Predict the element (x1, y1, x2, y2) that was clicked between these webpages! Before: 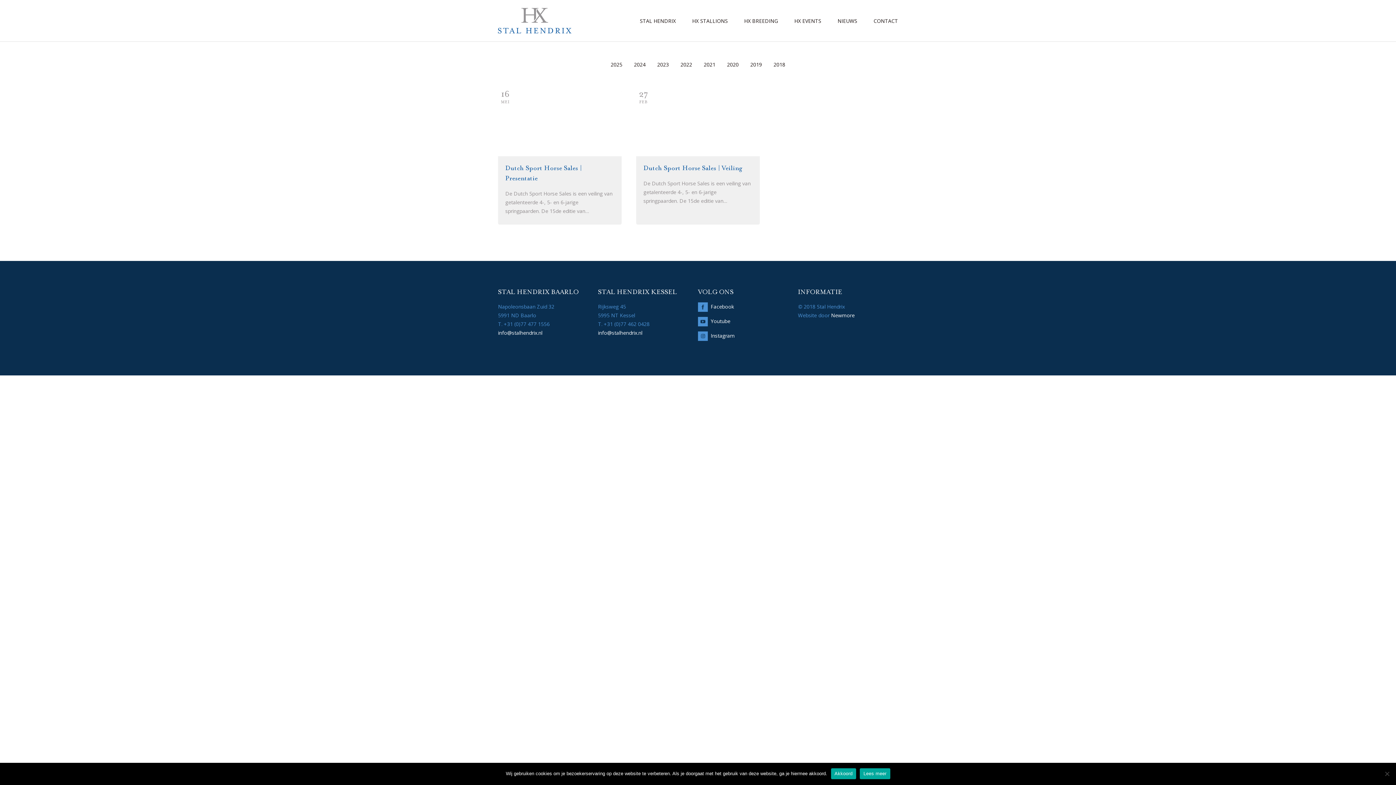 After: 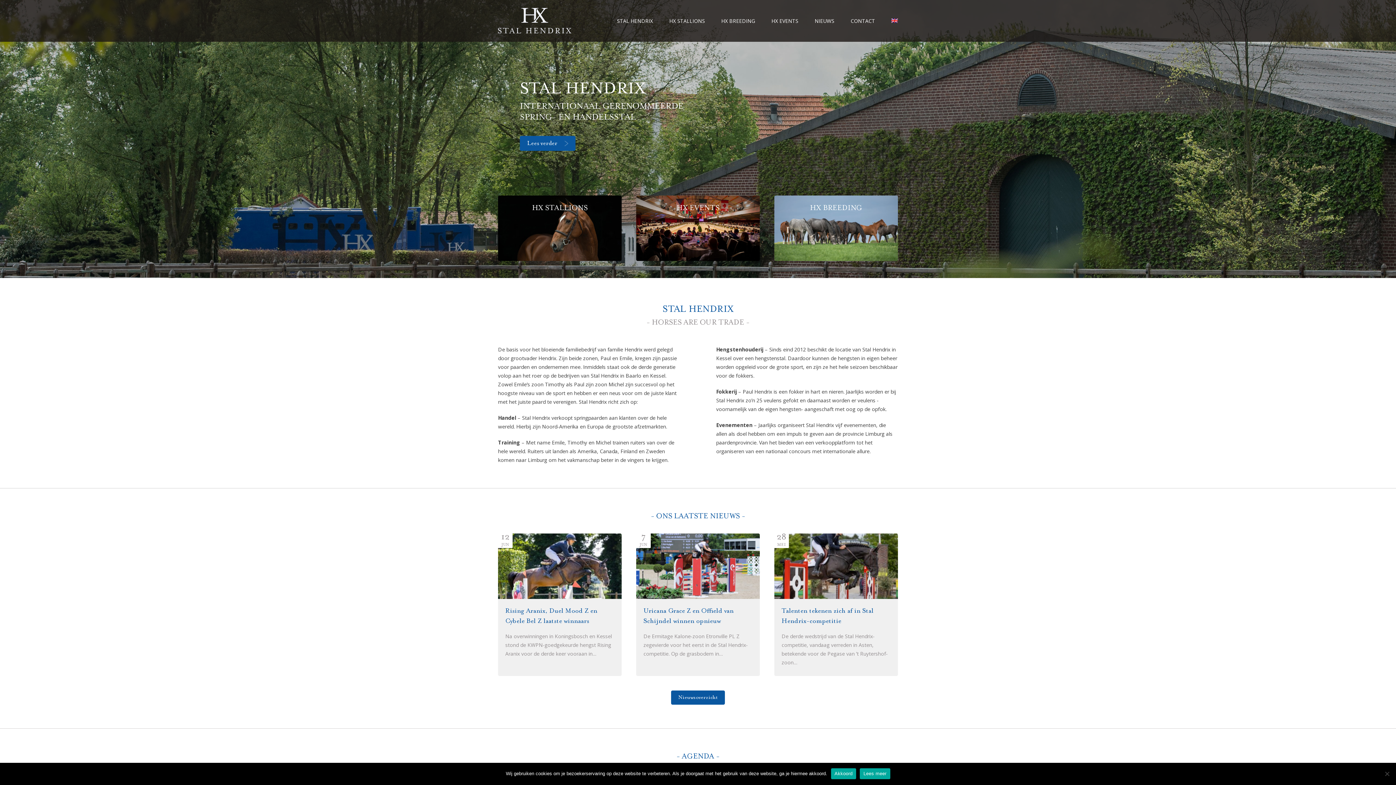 Action: bbox: (498, 8, 571, 33)